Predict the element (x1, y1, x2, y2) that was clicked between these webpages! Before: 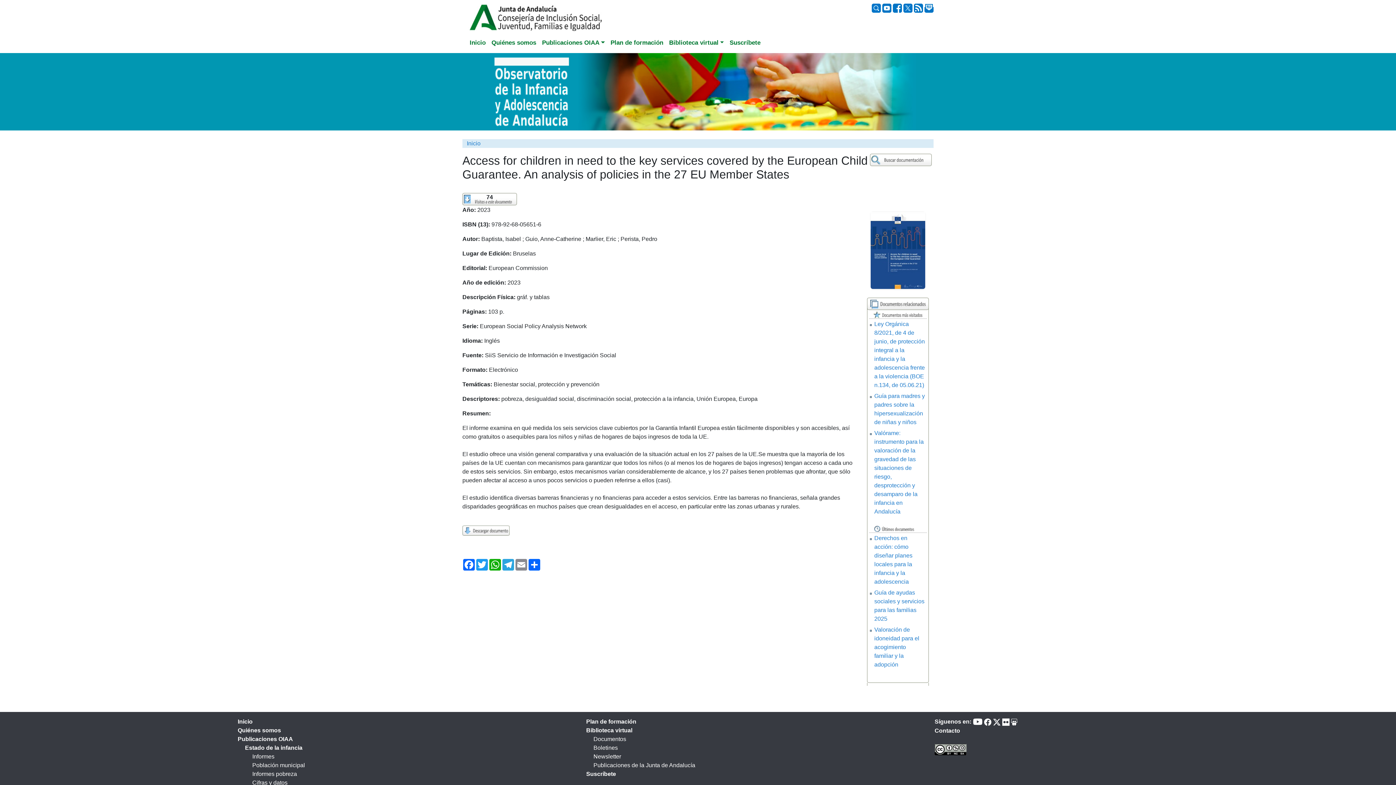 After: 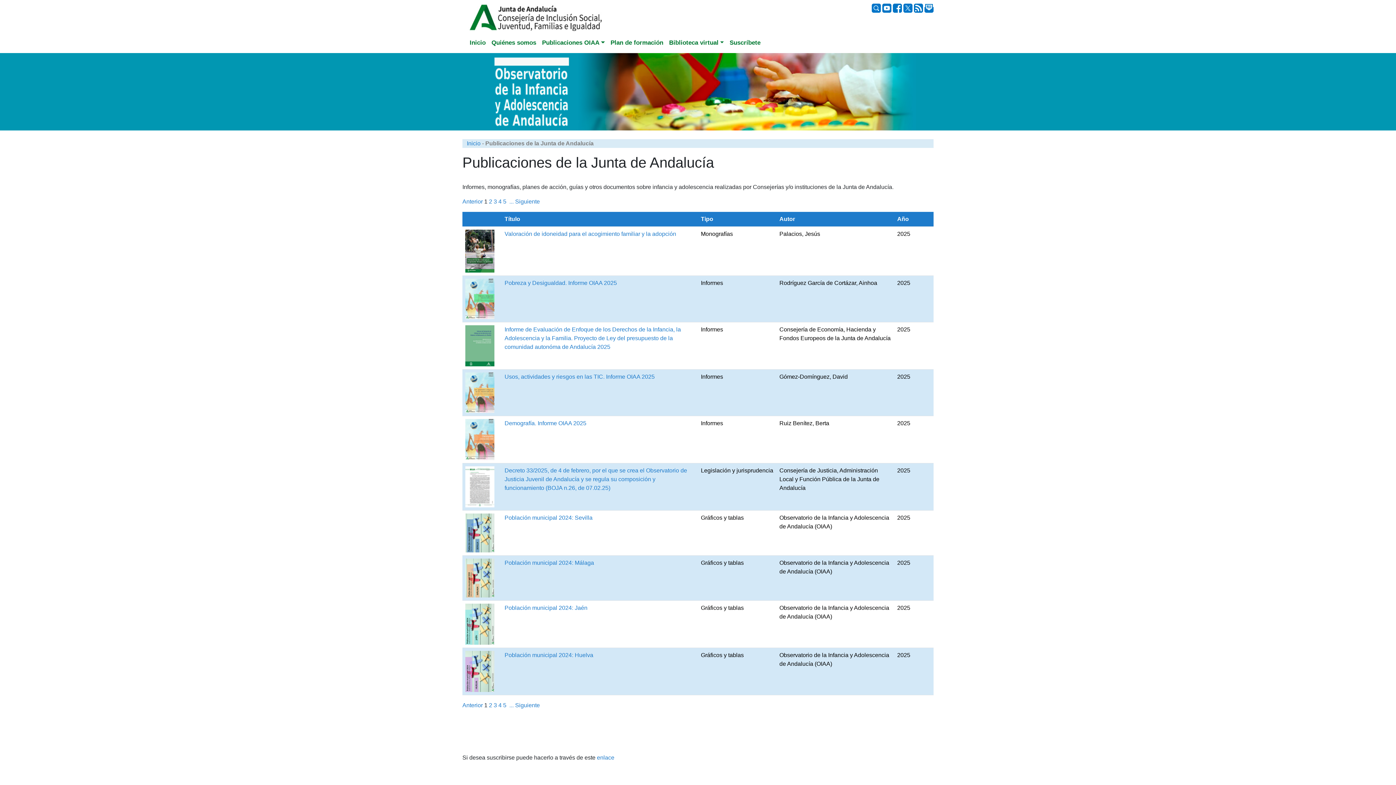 Action: bbox: (593, 761, 926, 770) label: Publicaciones de la Junta de Andalucía